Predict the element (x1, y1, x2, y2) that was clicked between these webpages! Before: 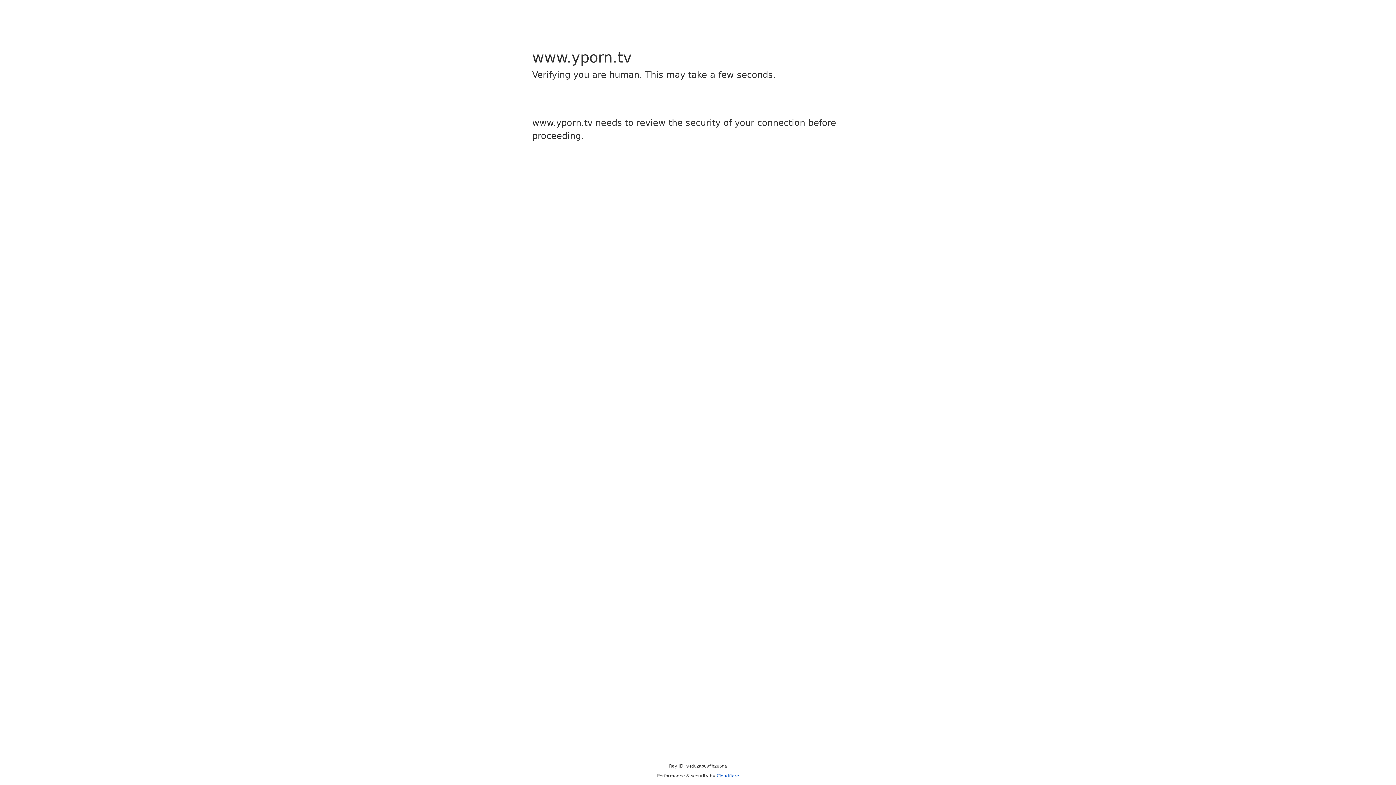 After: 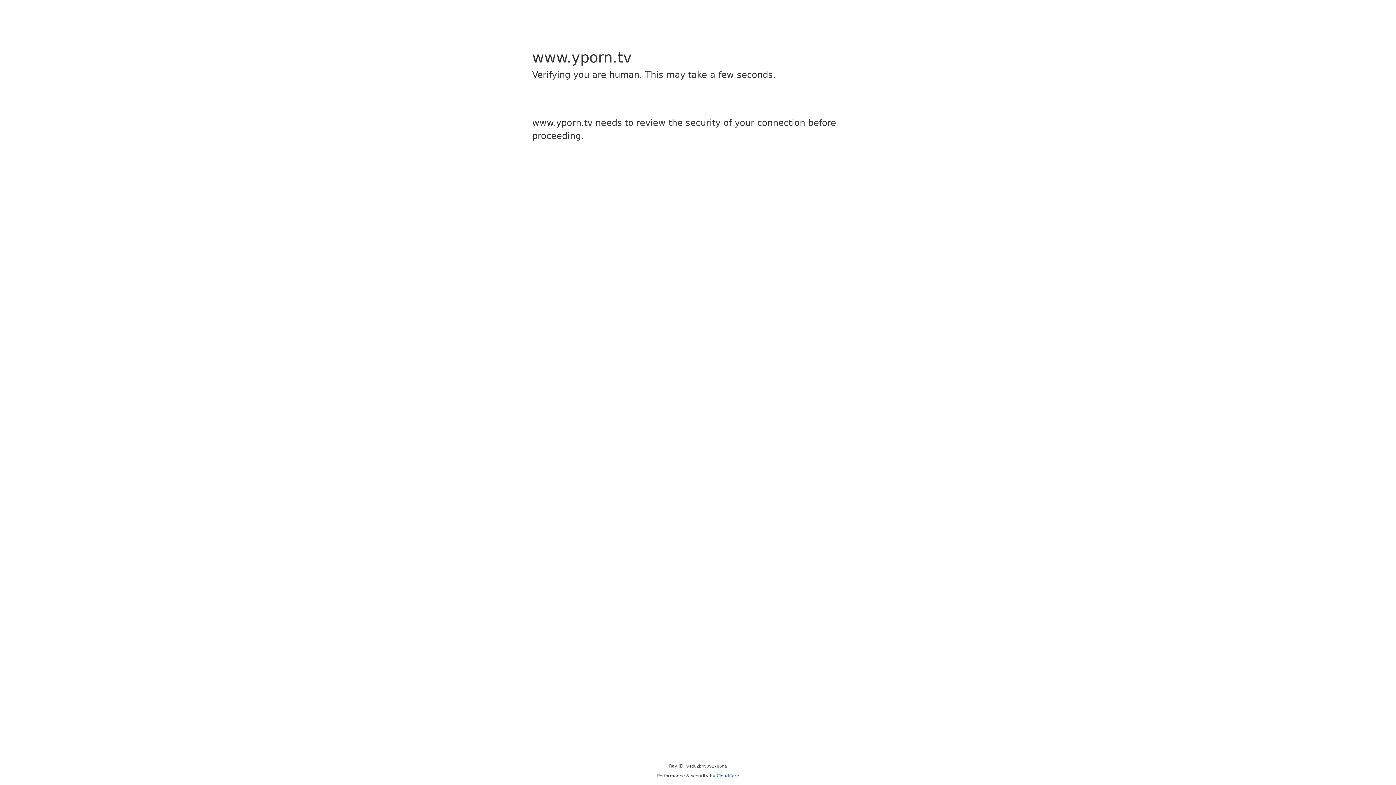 Action: label: Cloudflare bbox: (716, 773, 739, 778)